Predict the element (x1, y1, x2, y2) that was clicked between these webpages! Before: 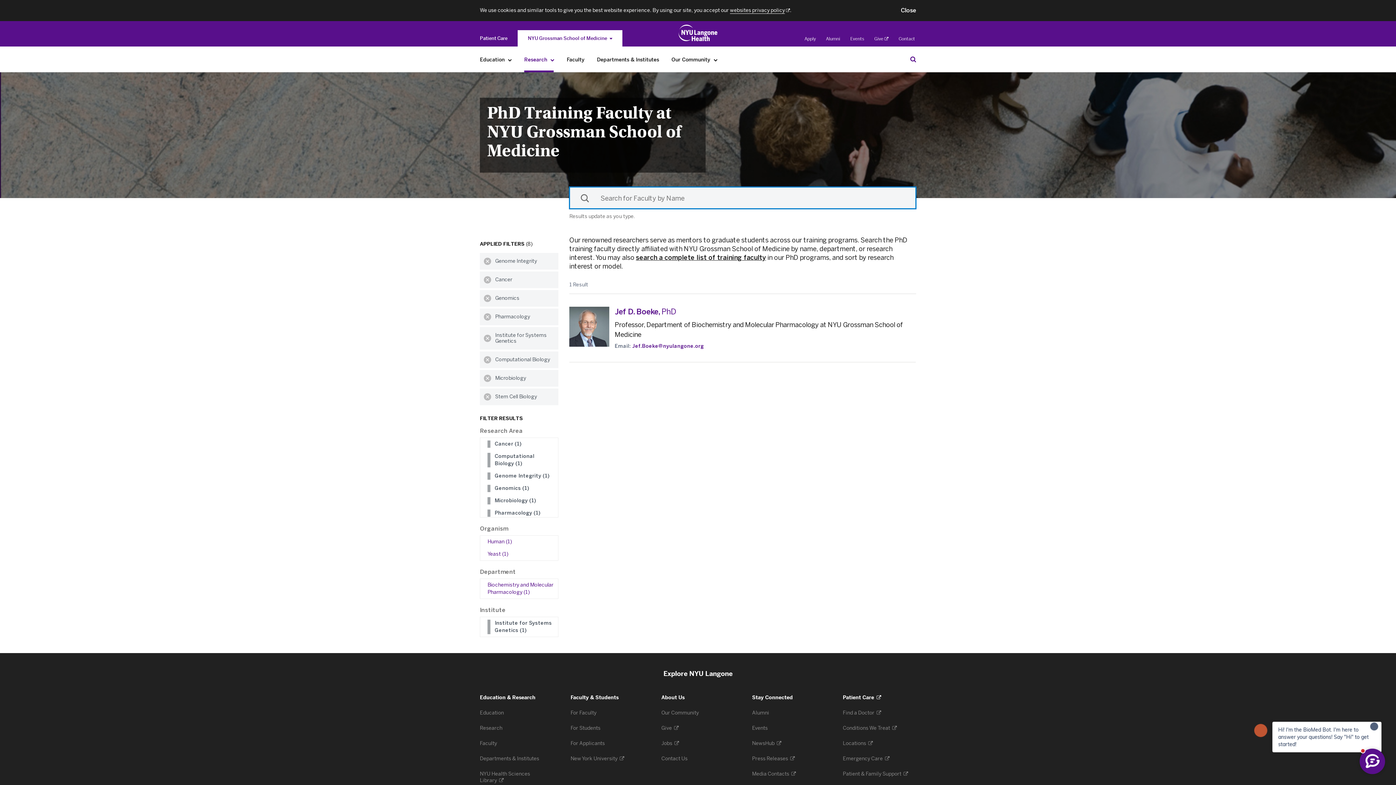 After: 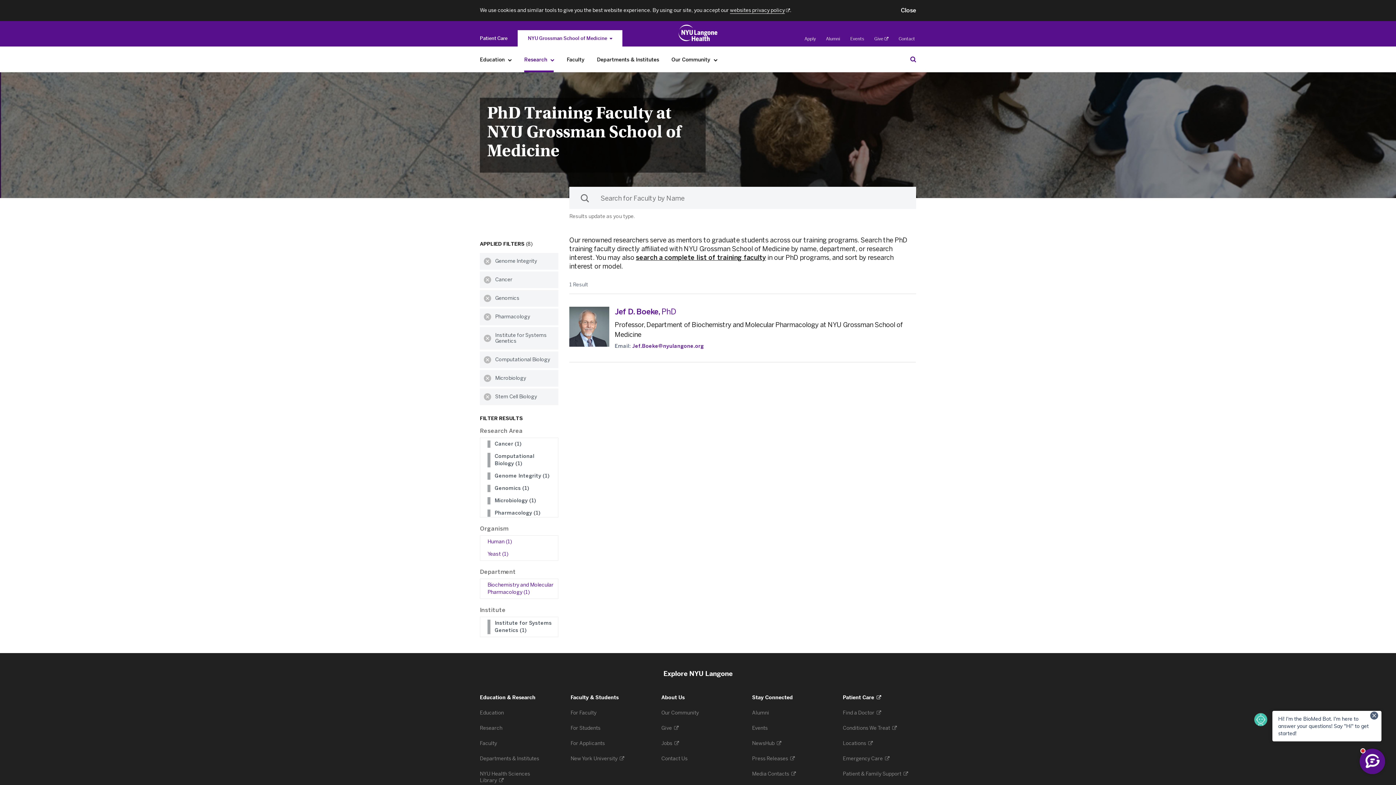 Action: bbox: (548, 52, 557, 67) label: Research